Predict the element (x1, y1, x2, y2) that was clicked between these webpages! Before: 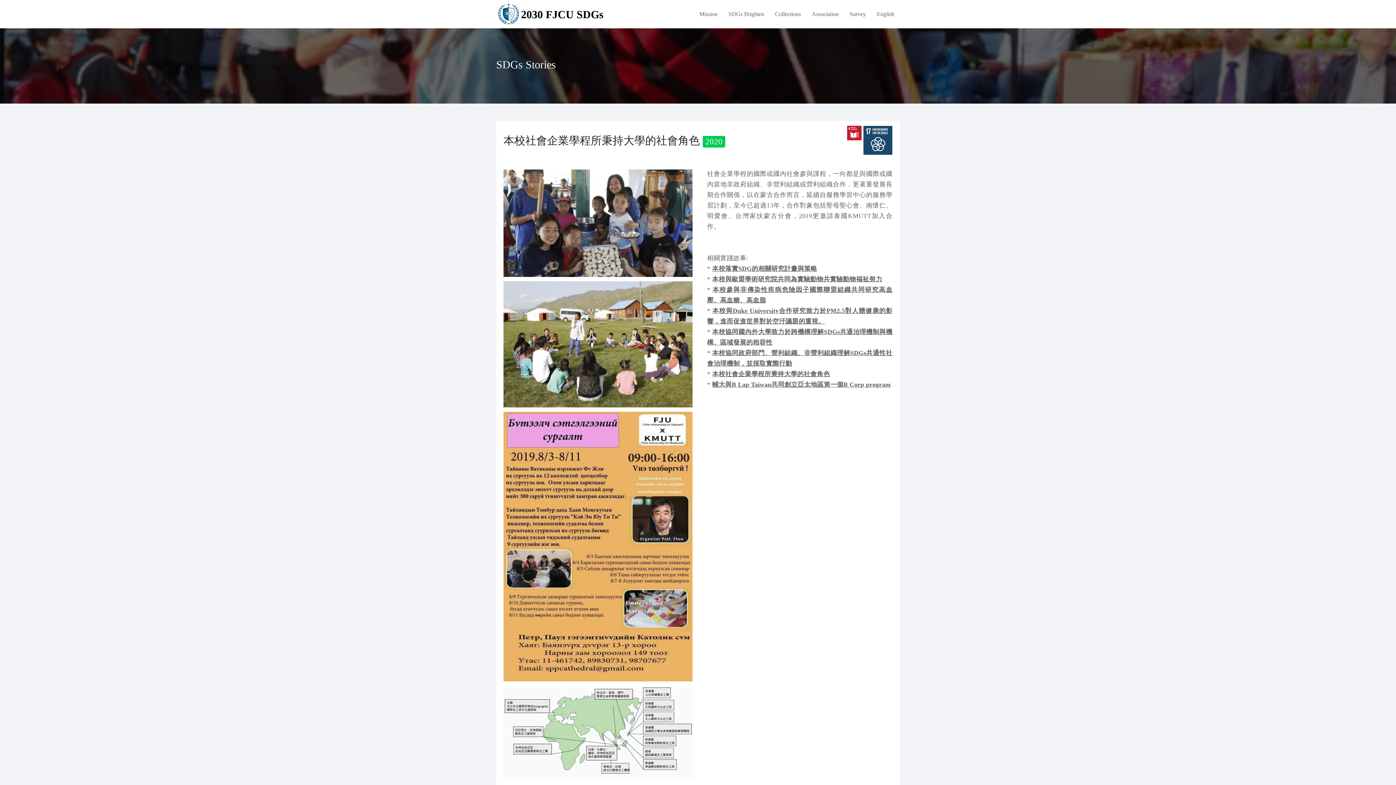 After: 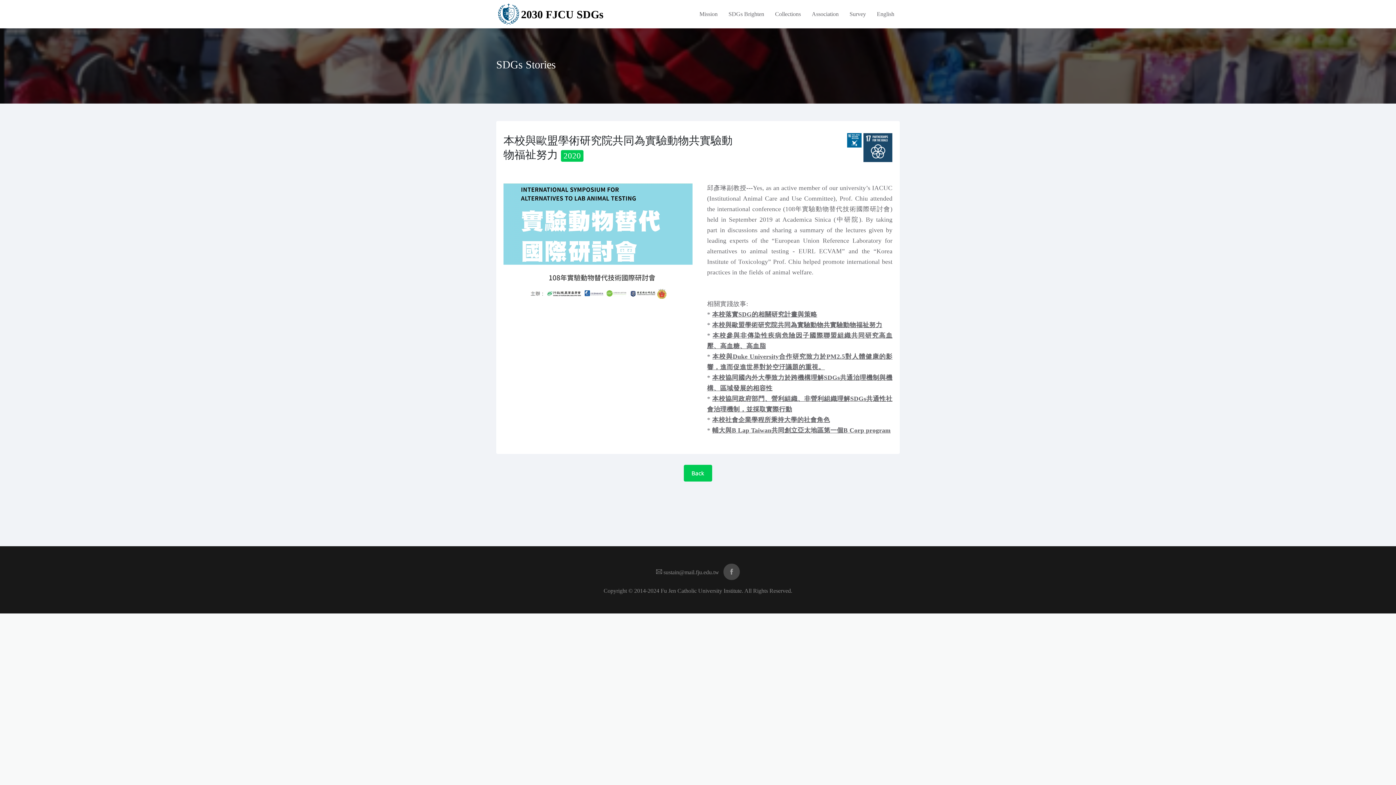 Action: bbox: (712, 275, 882, 282) label: 本校與歐盟學術研究院共同為實驗動物共實驗動物福祉努力